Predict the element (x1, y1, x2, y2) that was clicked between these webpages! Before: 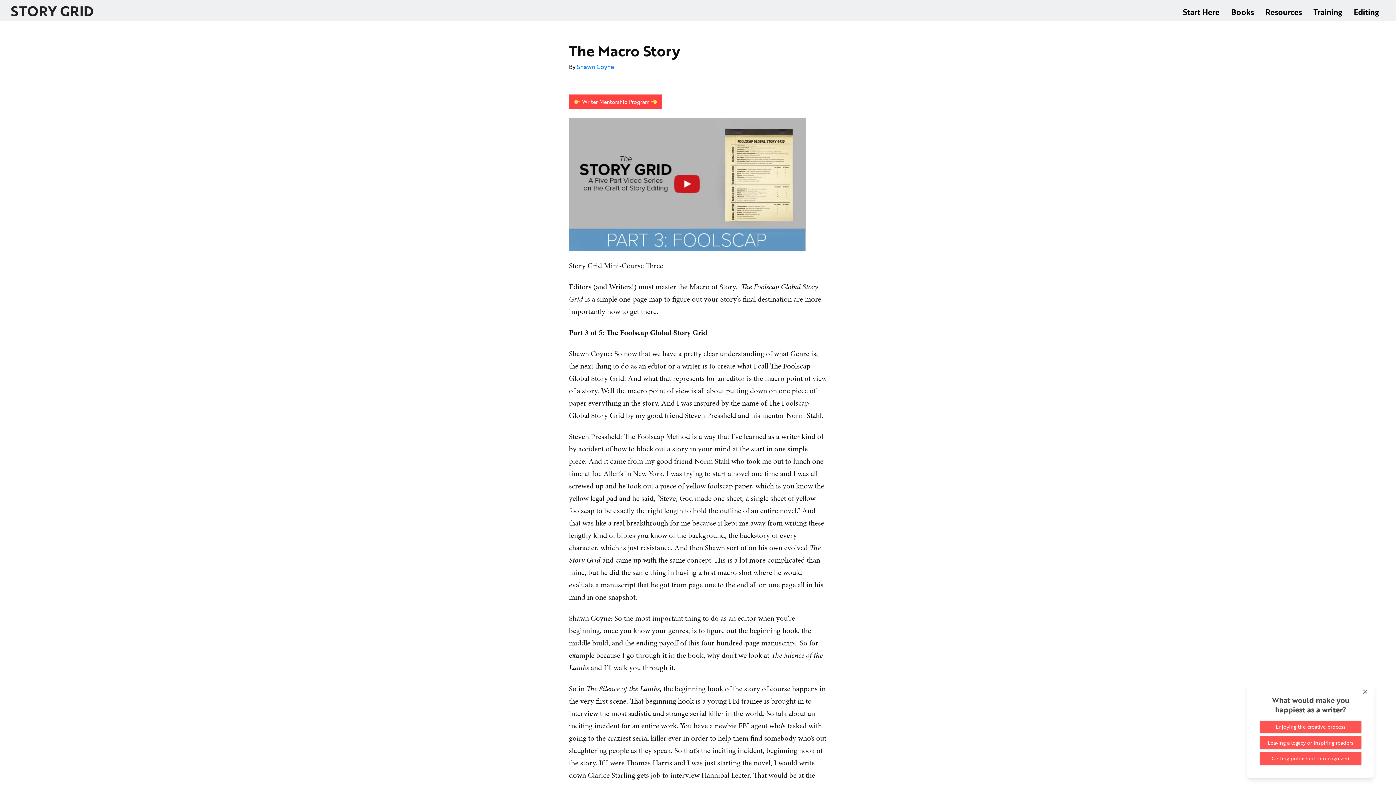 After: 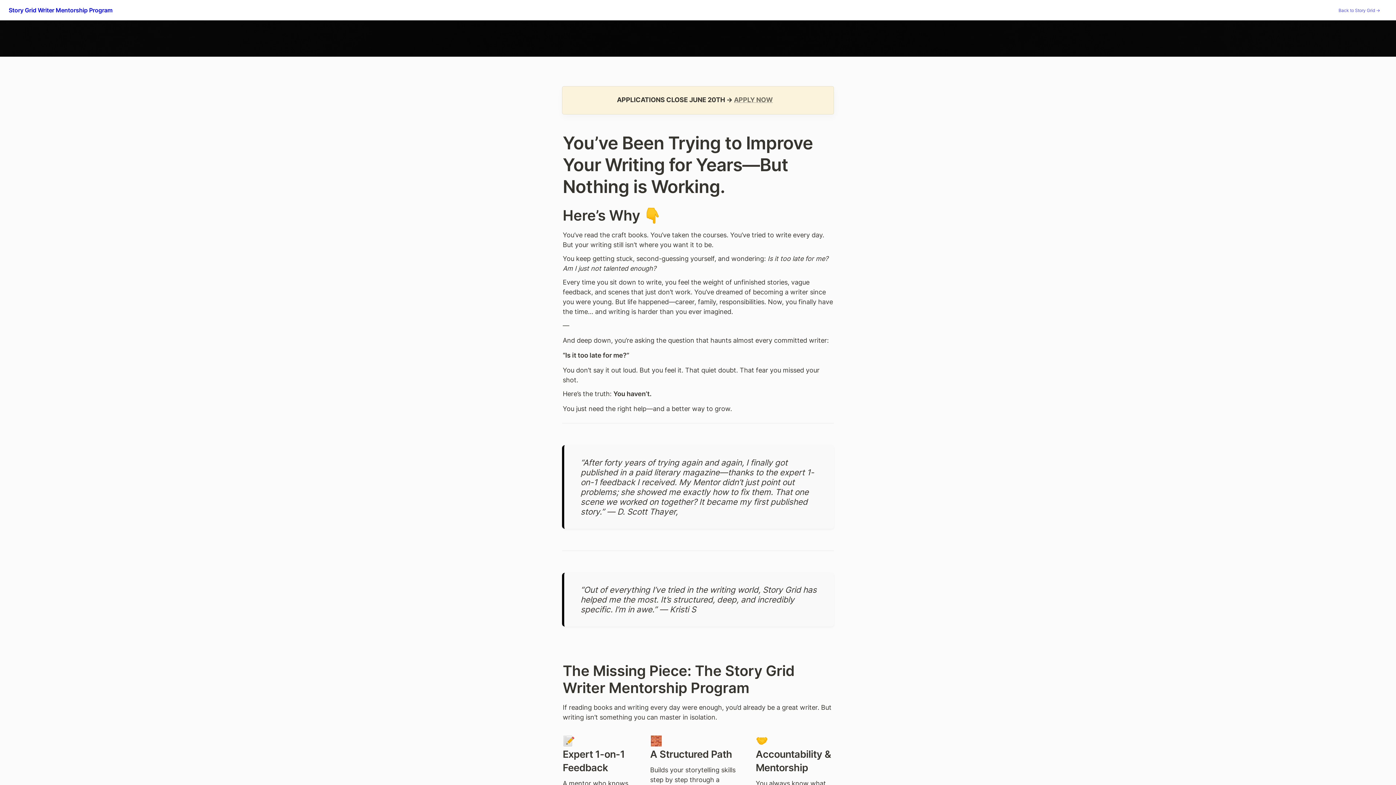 Action: label:  Writer Mentorship Program  bbox: (569, 94, 662, 109)